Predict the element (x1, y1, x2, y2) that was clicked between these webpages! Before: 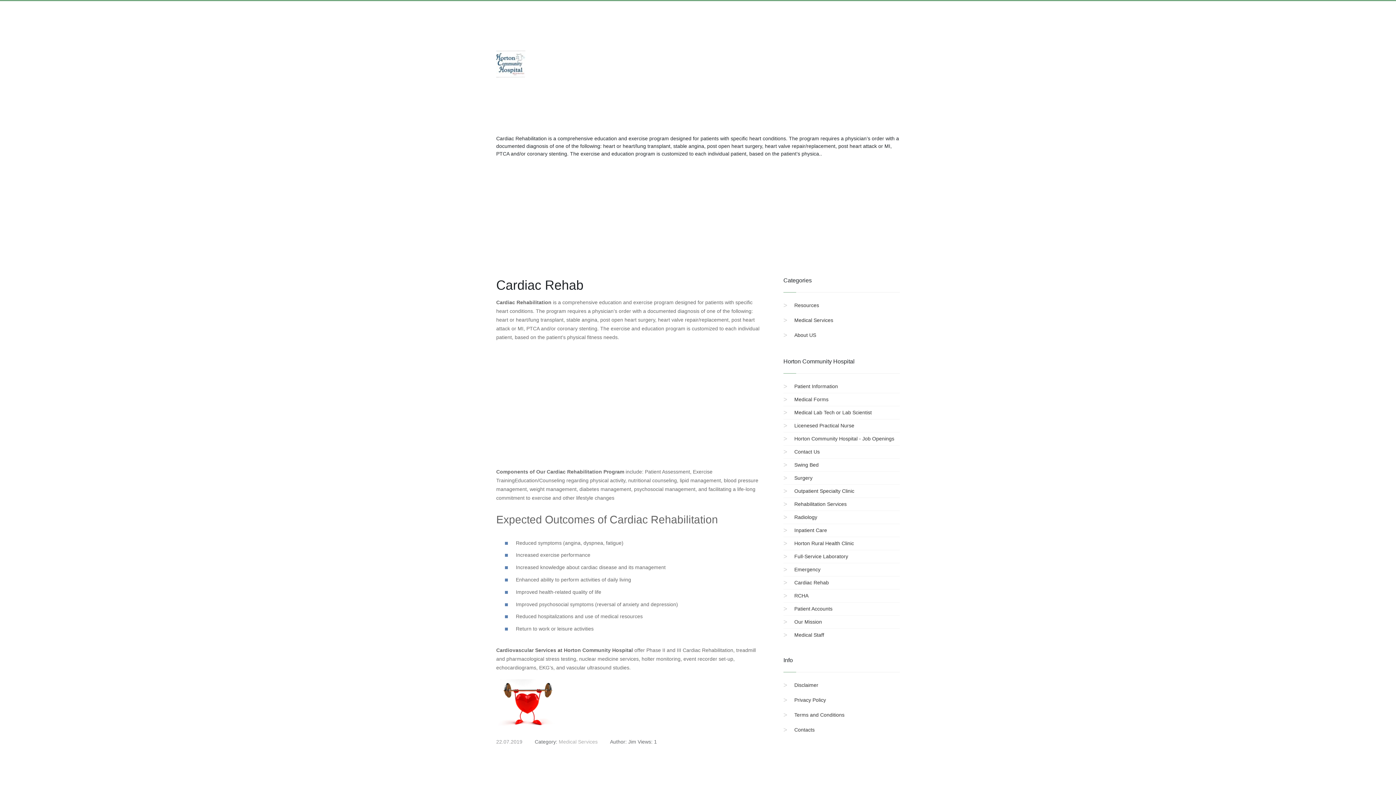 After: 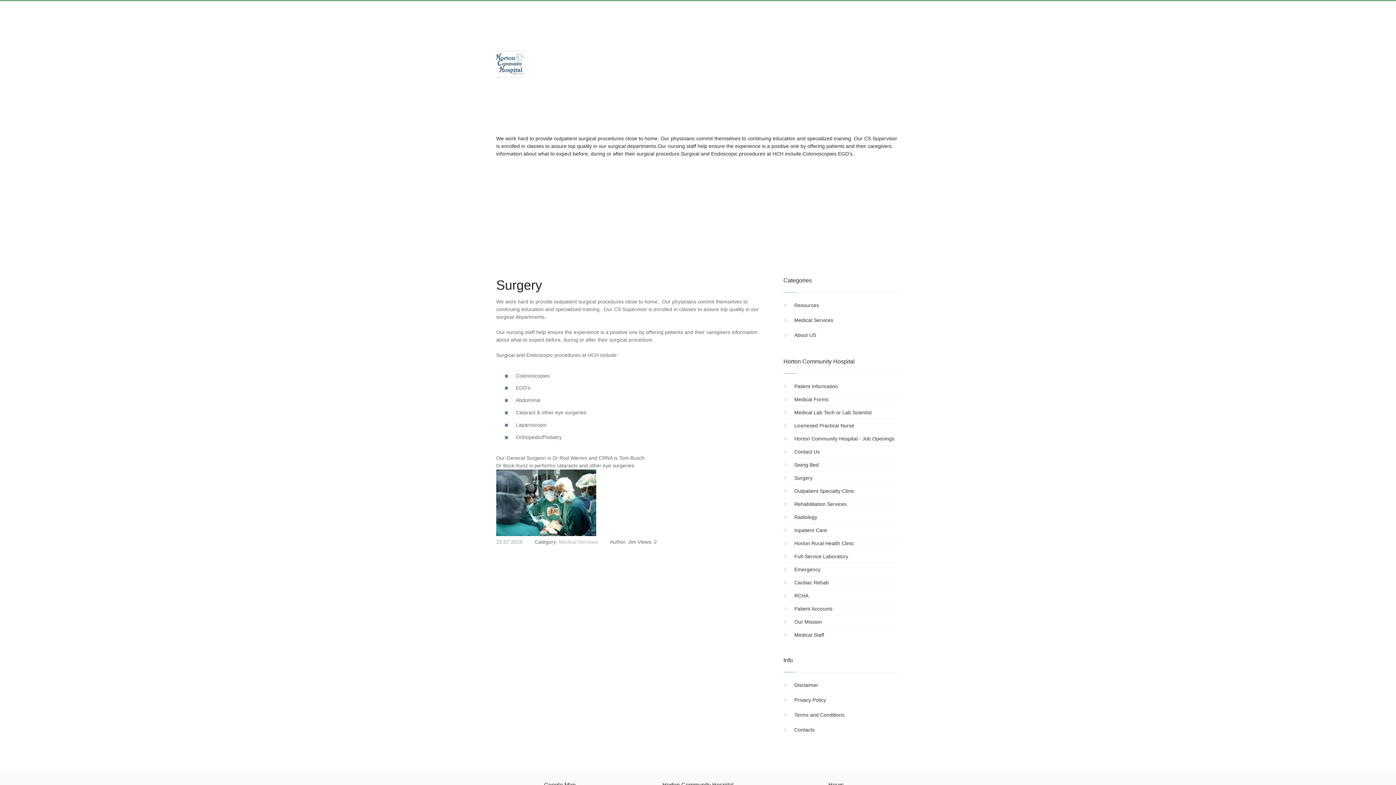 Action: bbox: (794, 475, 812, 481) label: Surgery